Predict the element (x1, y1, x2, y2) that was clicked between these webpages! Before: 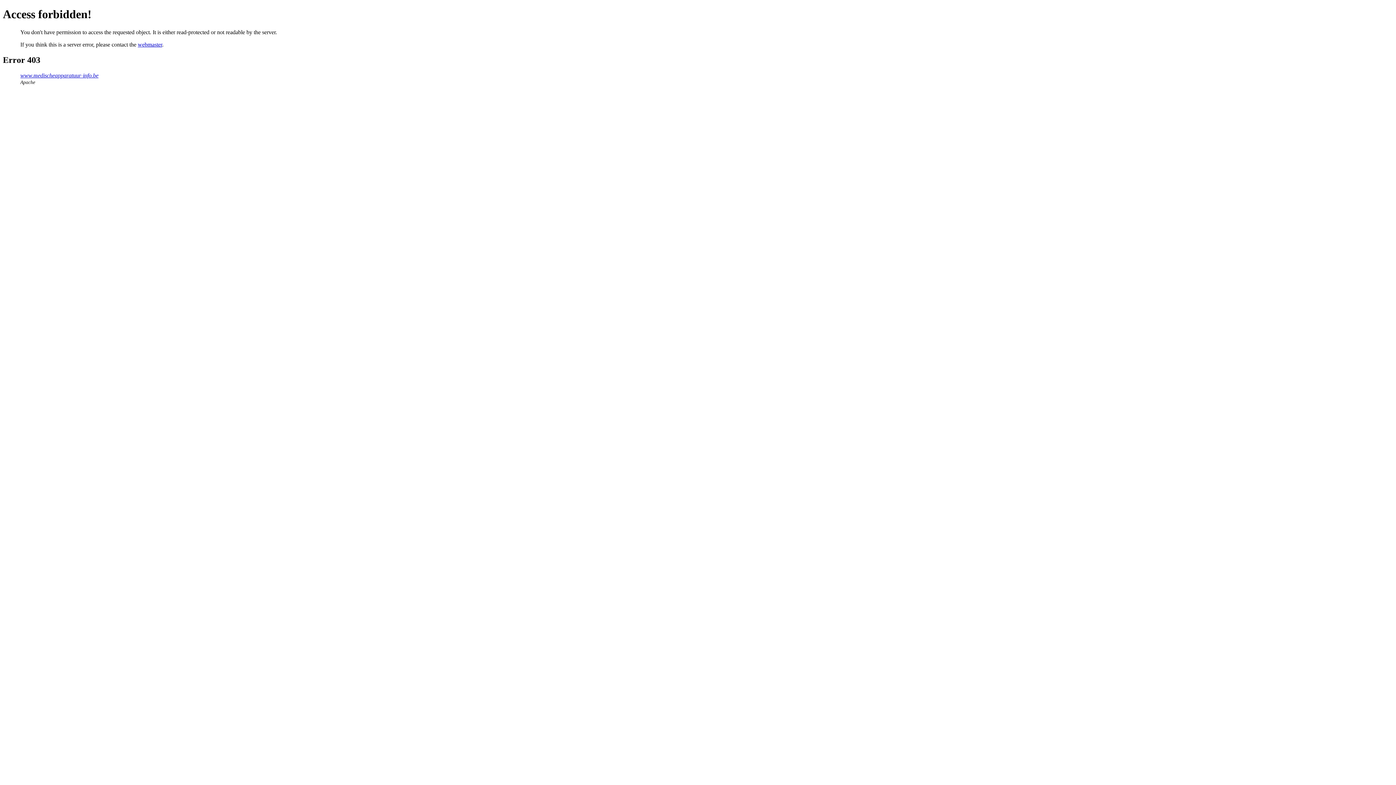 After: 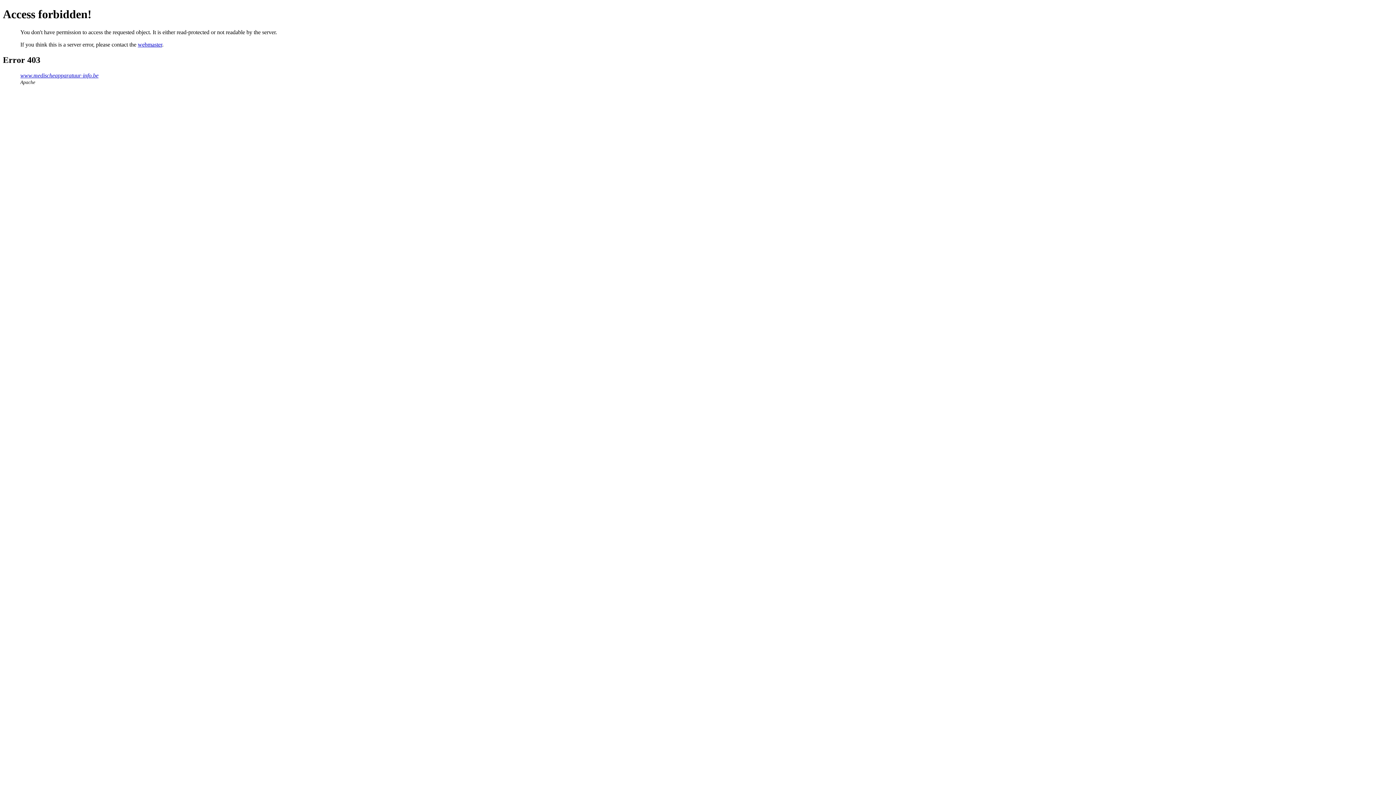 Action: label: webmaster bbox: (137, 41, 162, 47)